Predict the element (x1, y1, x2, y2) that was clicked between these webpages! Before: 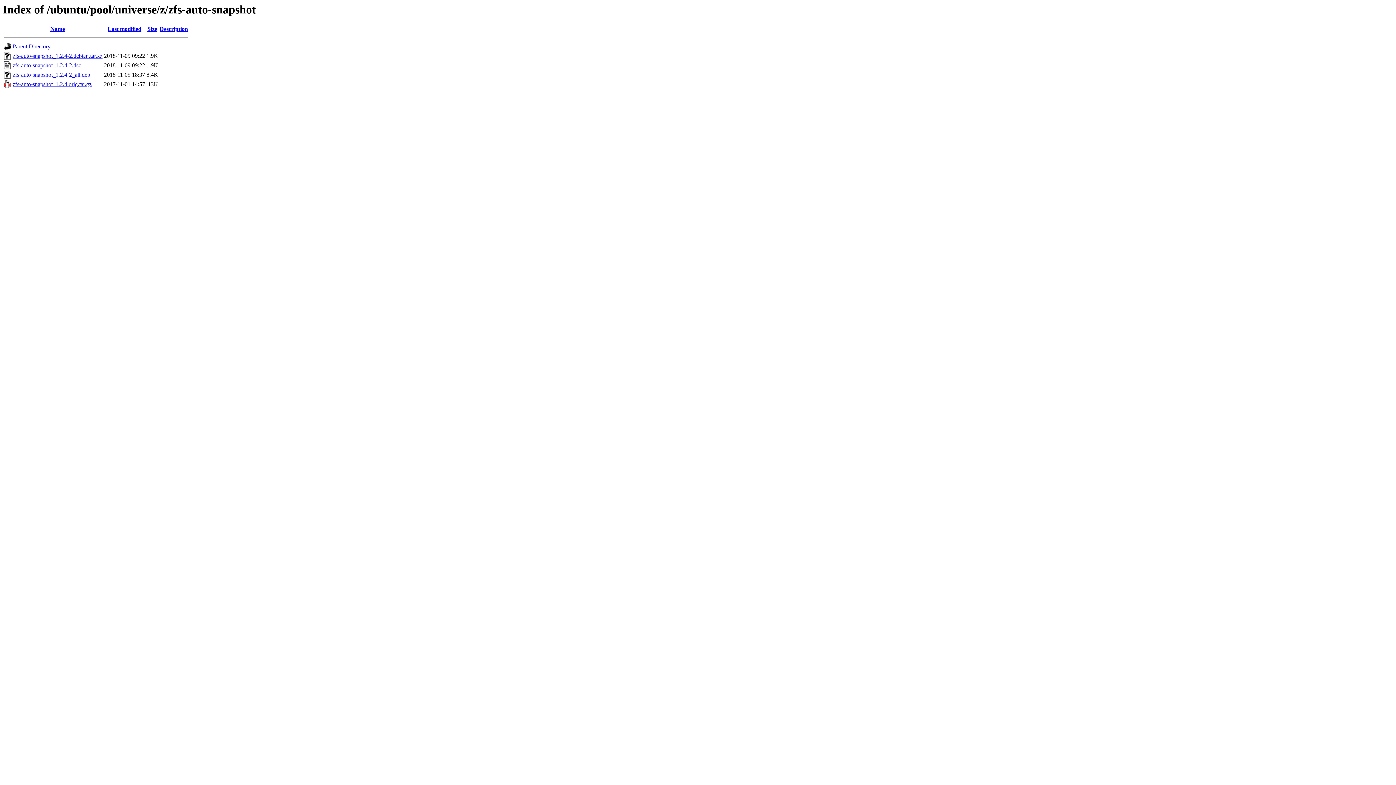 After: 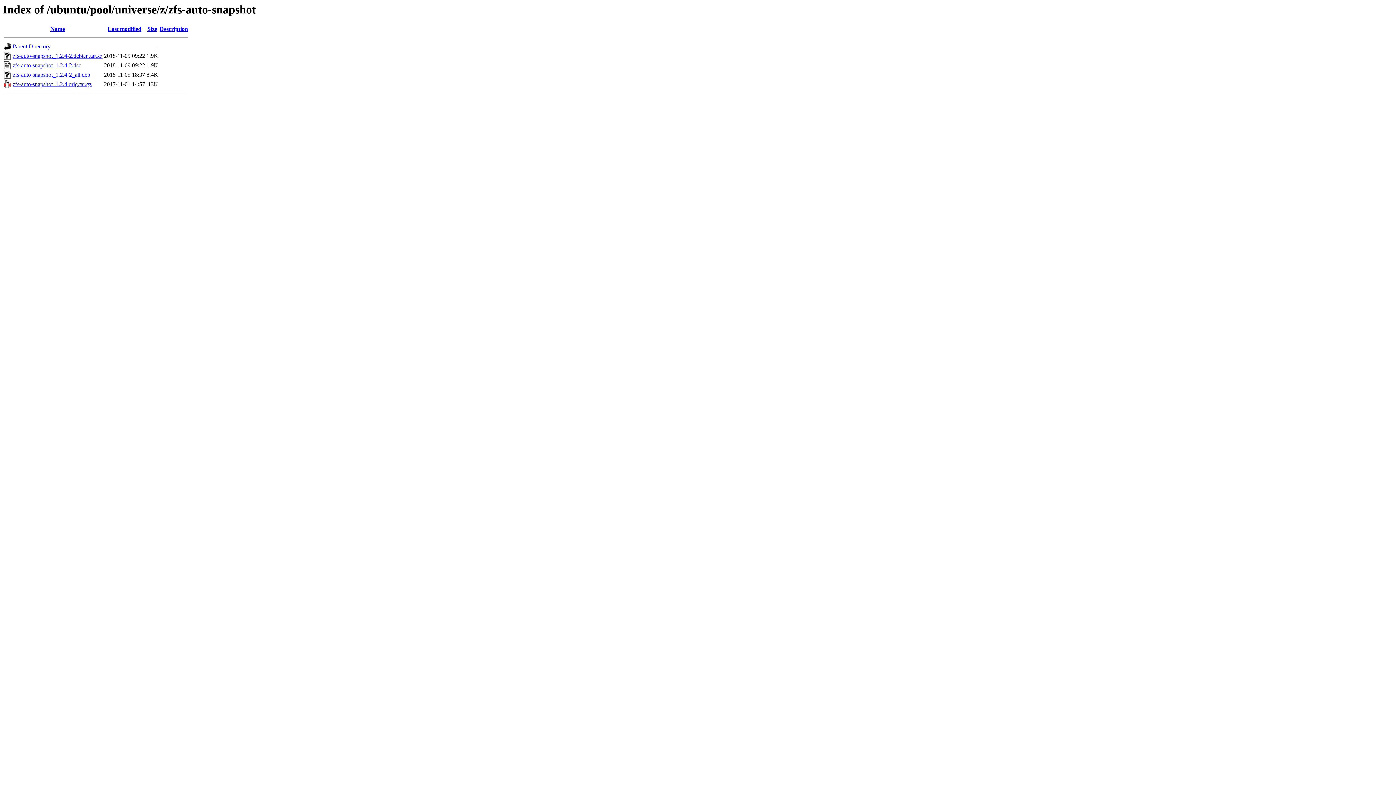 Action: bbox: (159, 25, 188, 32) label: Description